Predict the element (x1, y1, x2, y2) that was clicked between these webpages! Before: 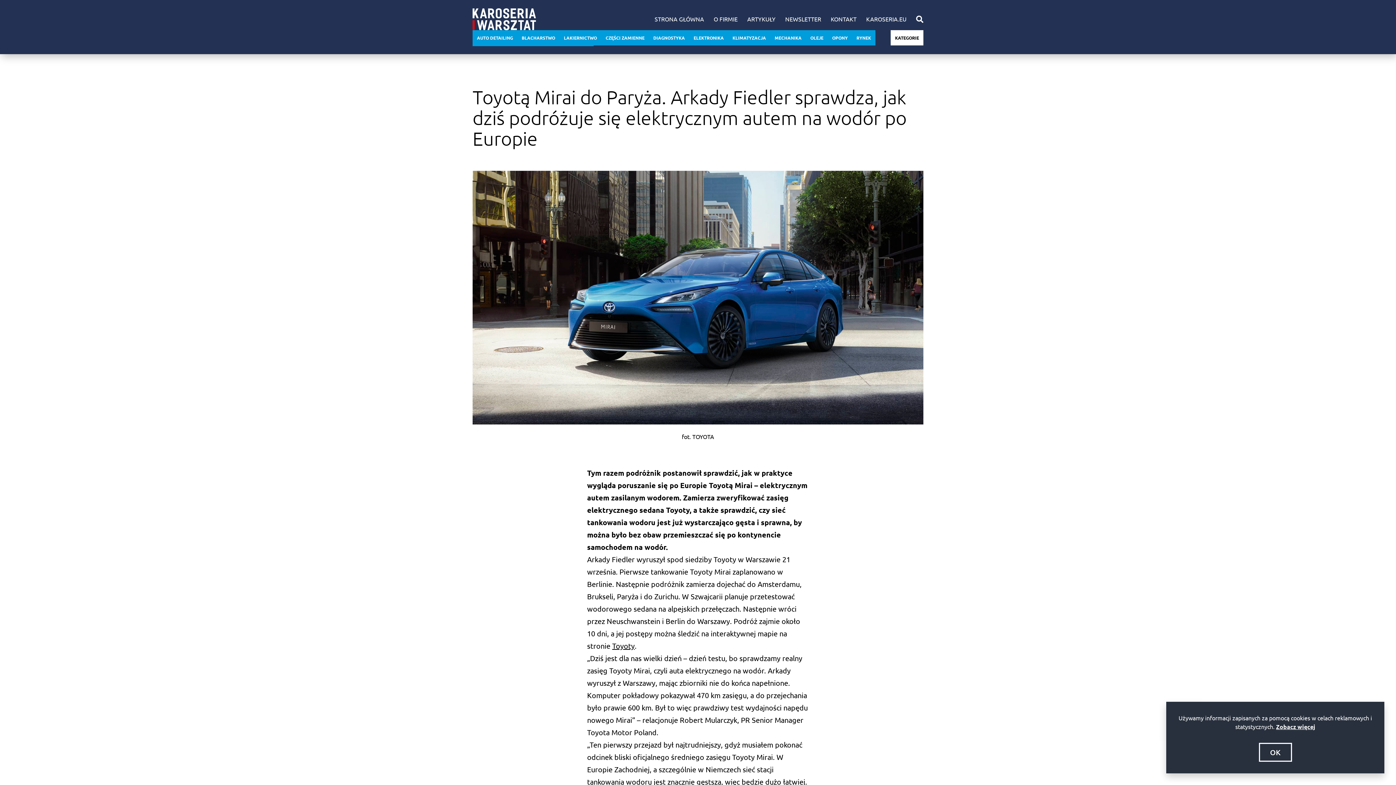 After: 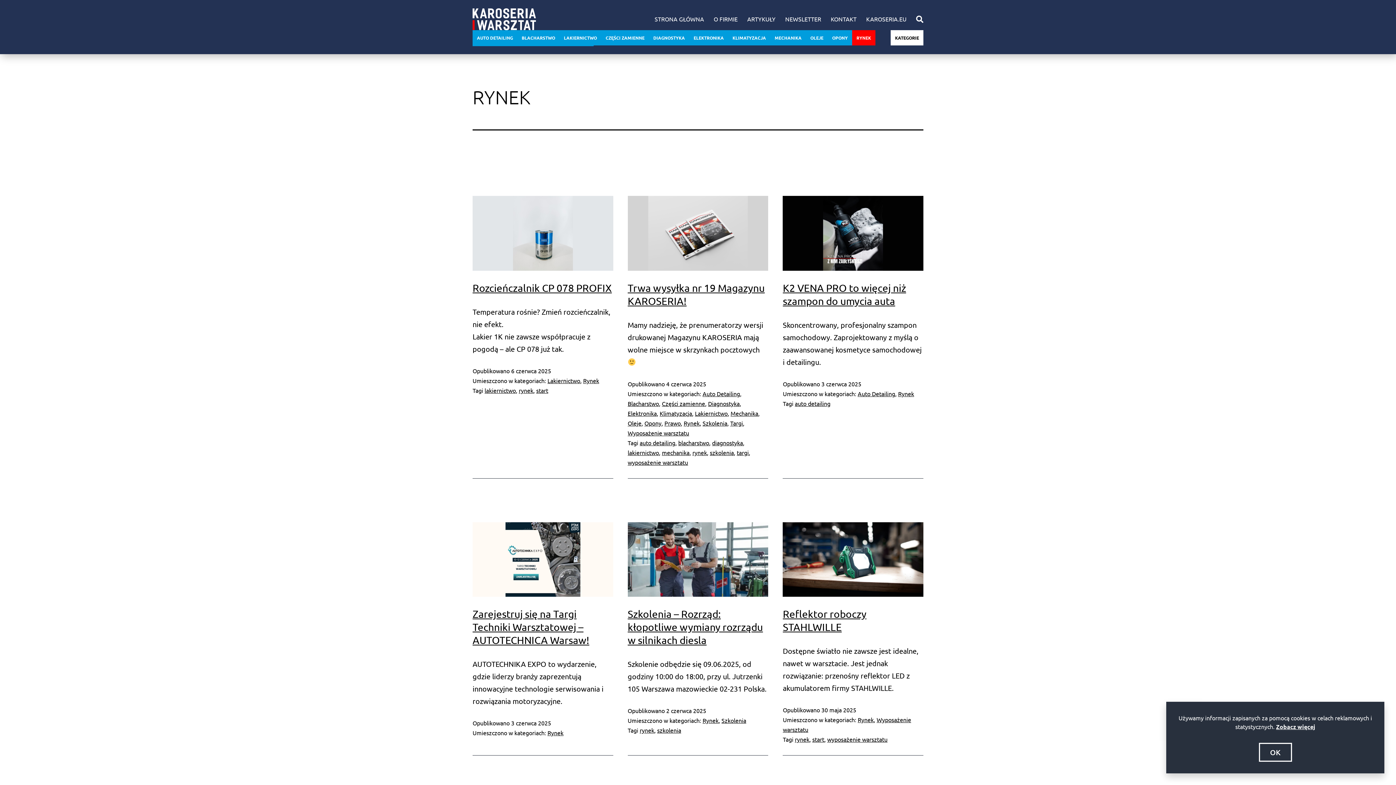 Action: bbox: (852, 30, 875, 45) label: RYNEK